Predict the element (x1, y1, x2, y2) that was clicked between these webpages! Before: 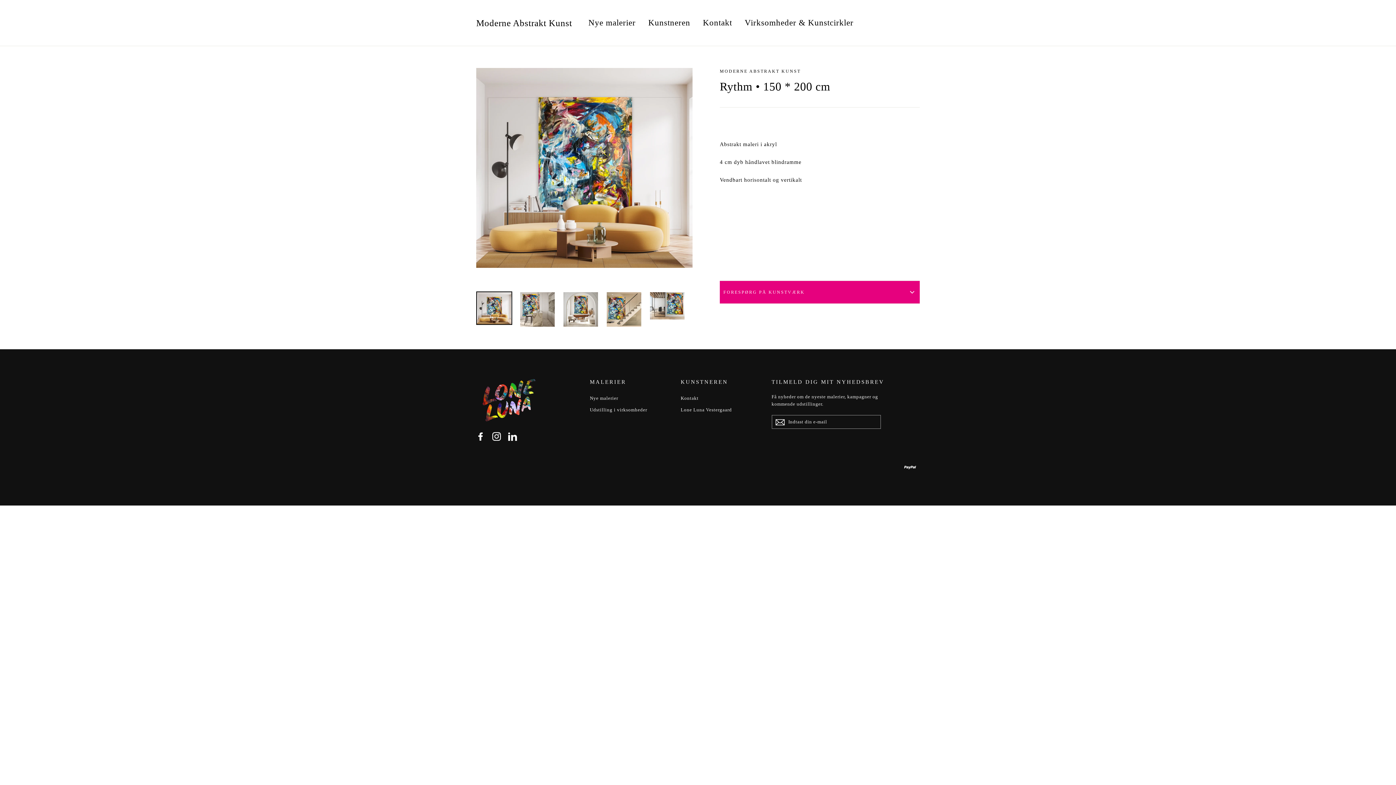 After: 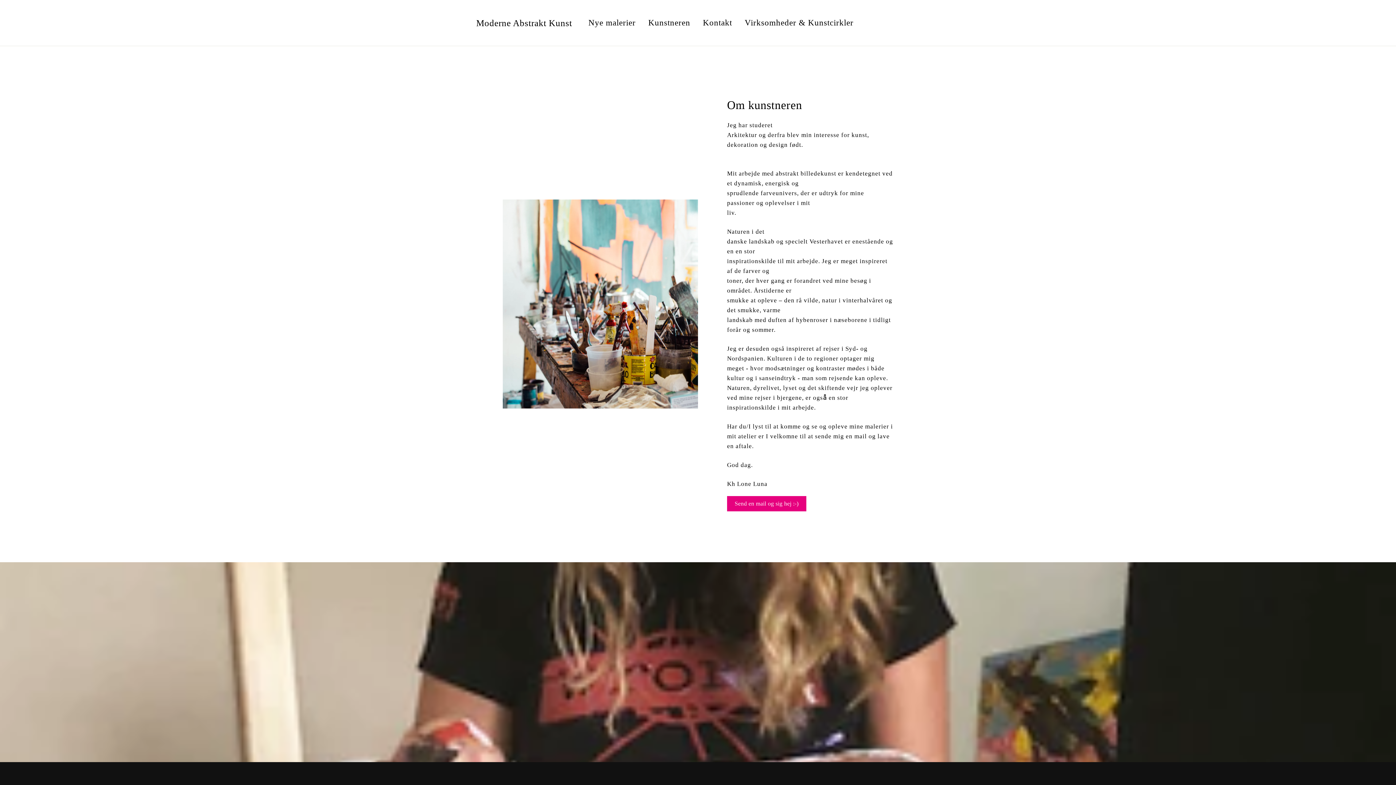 Action: label: Kunstneren bbox: (643, 10, 695, 34)